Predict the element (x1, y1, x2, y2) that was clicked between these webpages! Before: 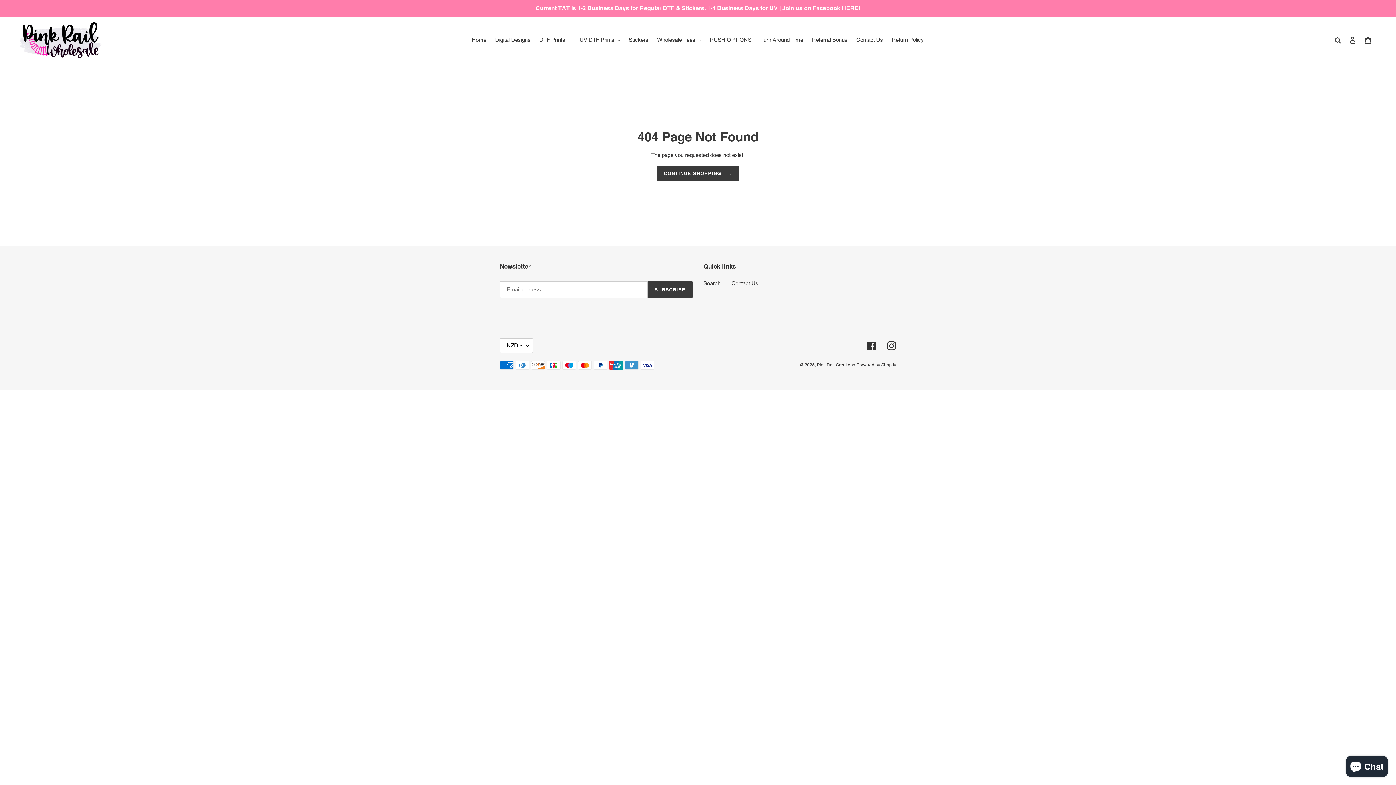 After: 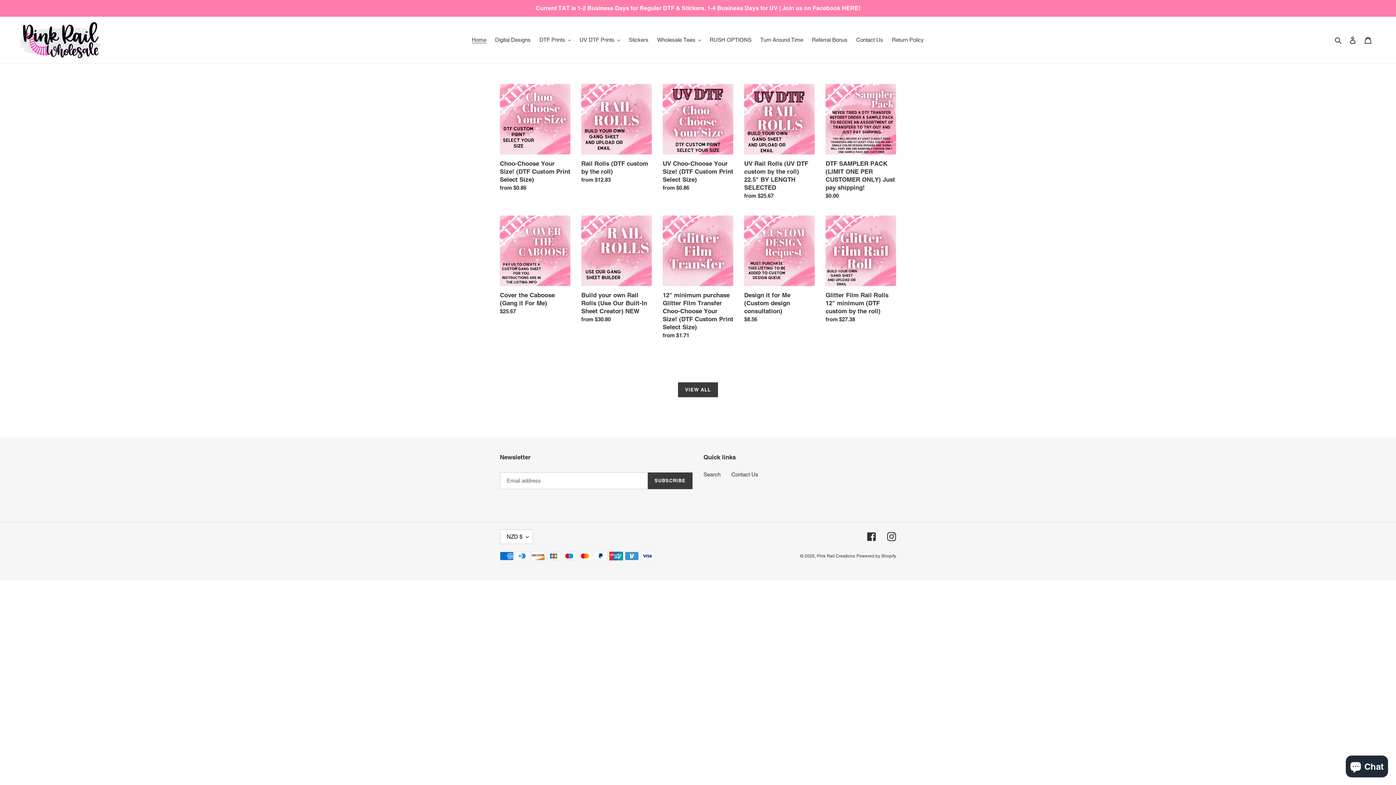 Action: label: Home bbox: (468, 34, 490, 45)